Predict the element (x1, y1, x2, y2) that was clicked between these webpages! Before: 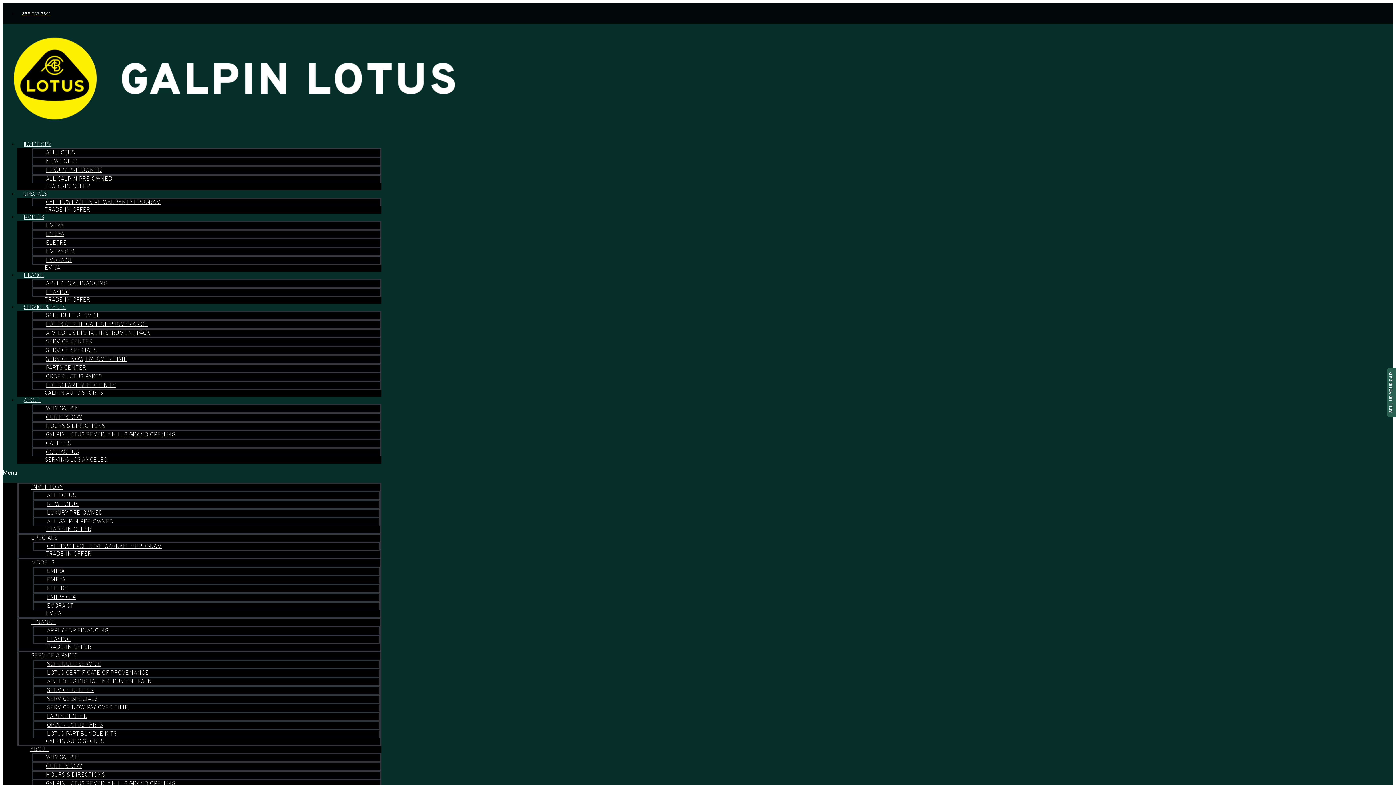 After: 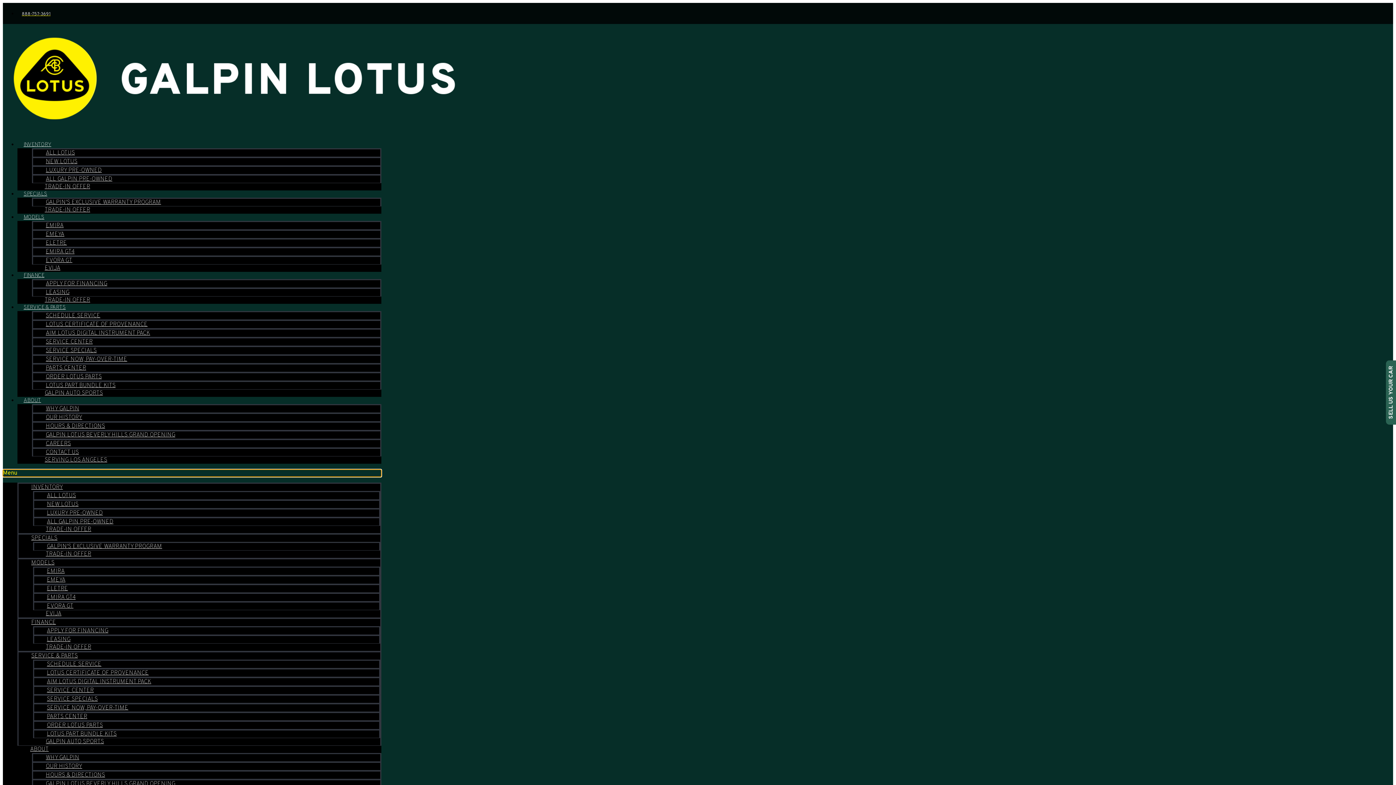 Action: label: Menu Toggle bbox: (2, 469, 381, 477)